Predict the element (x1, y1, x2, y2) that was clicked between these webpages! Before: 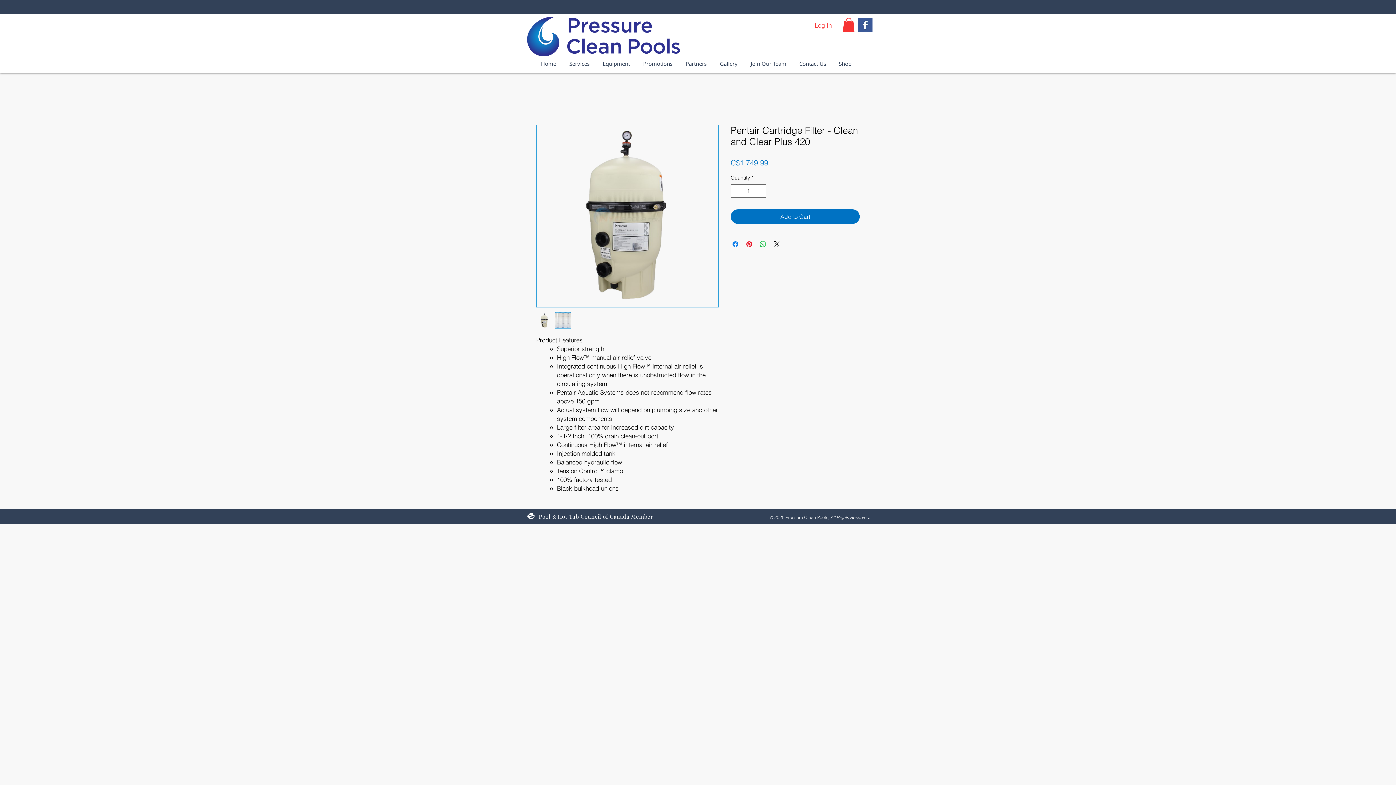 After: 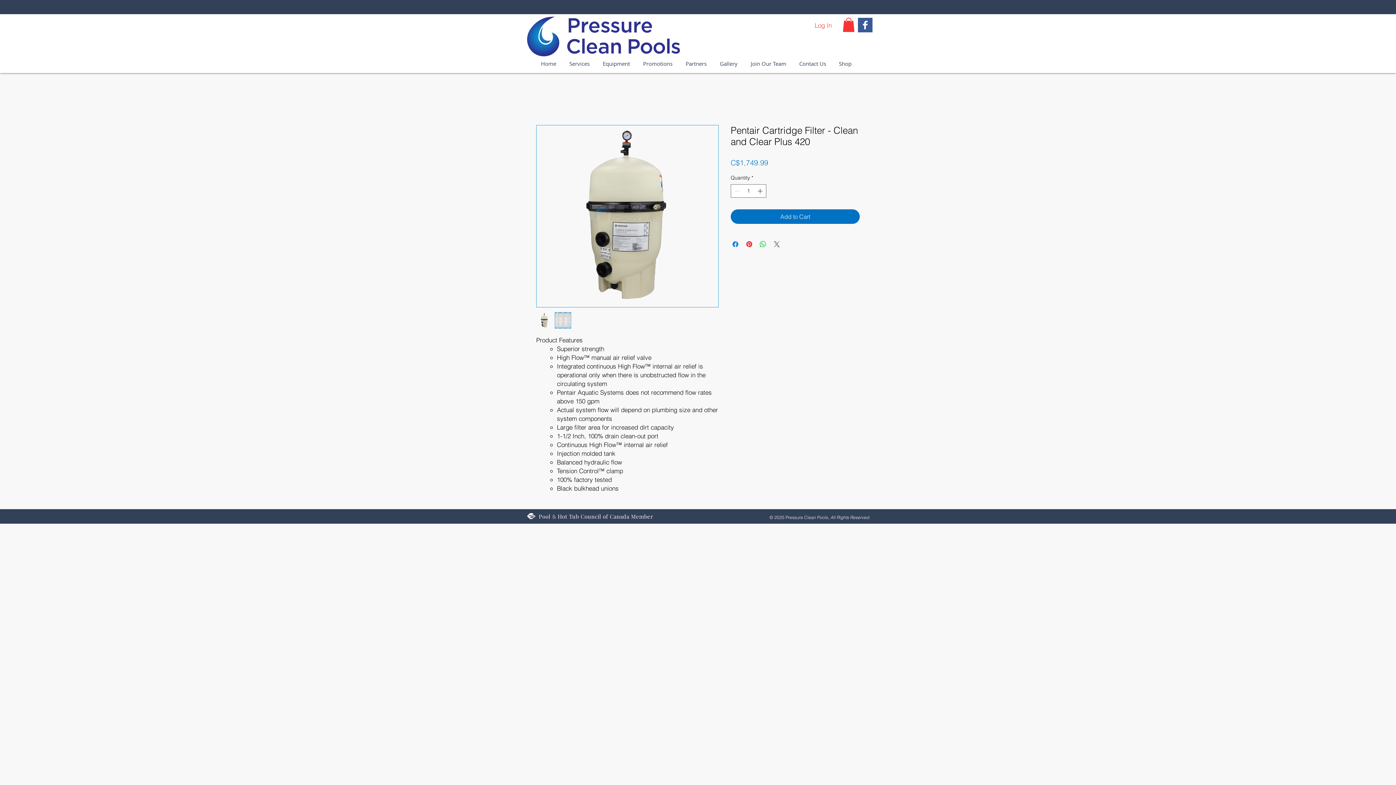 Action: label: Share on X bbox: (772, 240, 781, 248)